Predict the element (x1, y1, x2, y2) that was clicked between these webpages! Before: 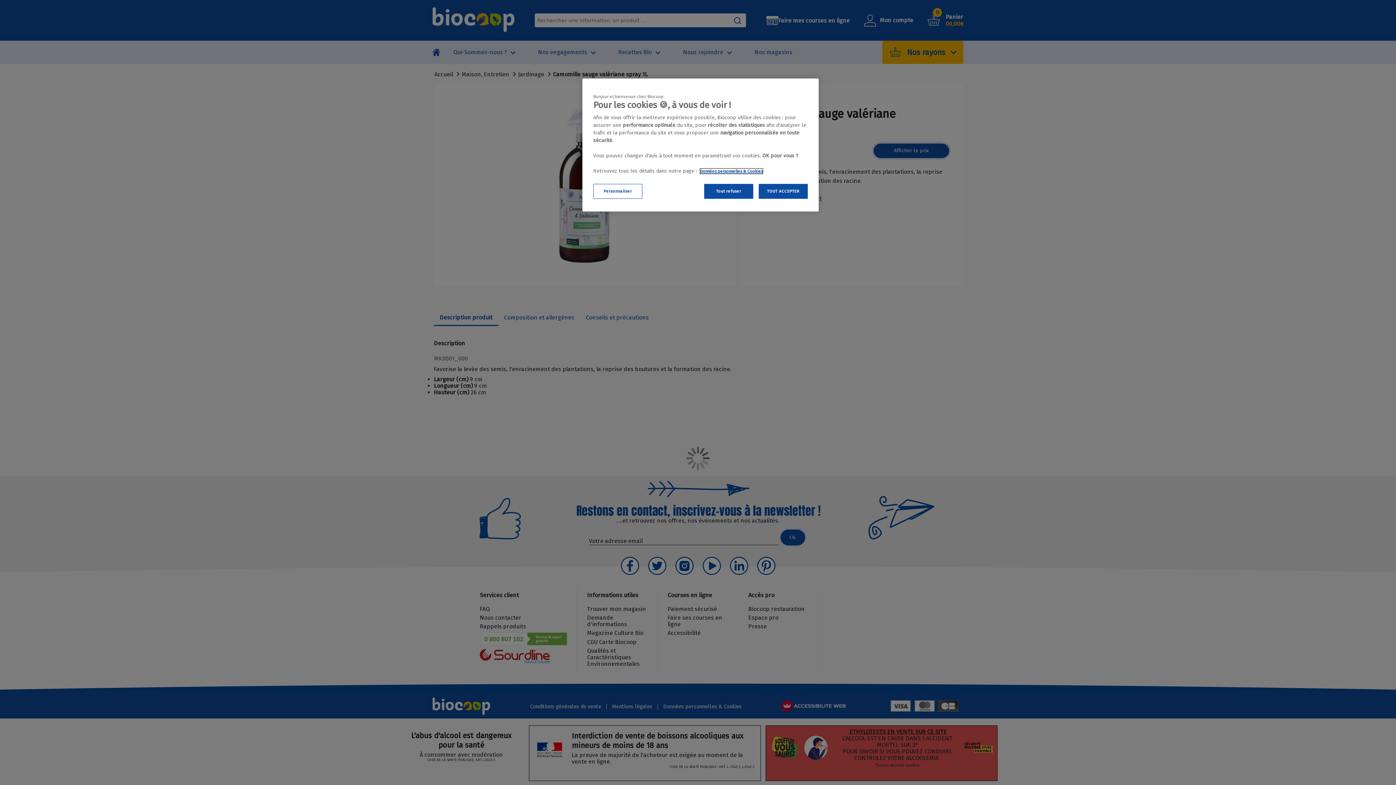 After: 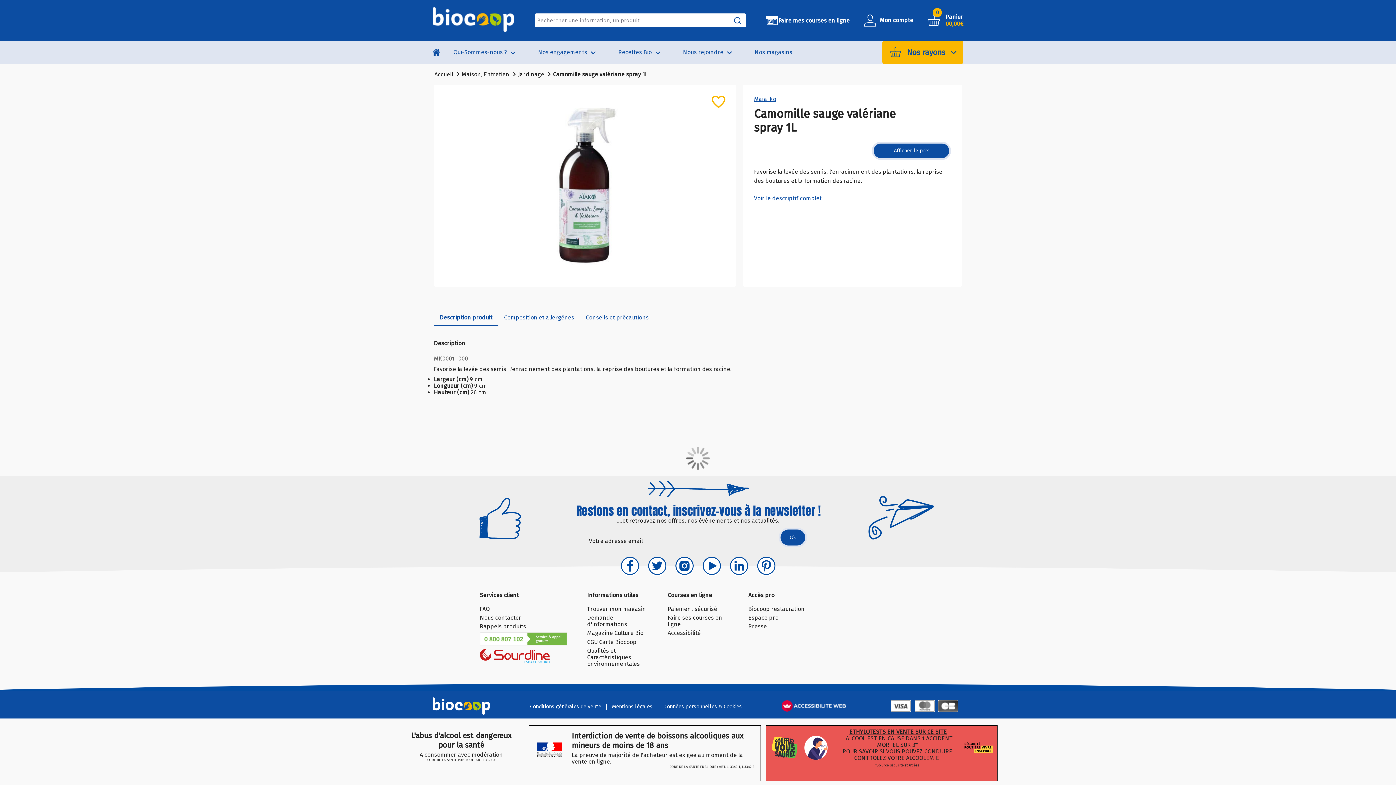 Action: bbox: (758, 184, 808, 198) label: TOUT ACCEPTER